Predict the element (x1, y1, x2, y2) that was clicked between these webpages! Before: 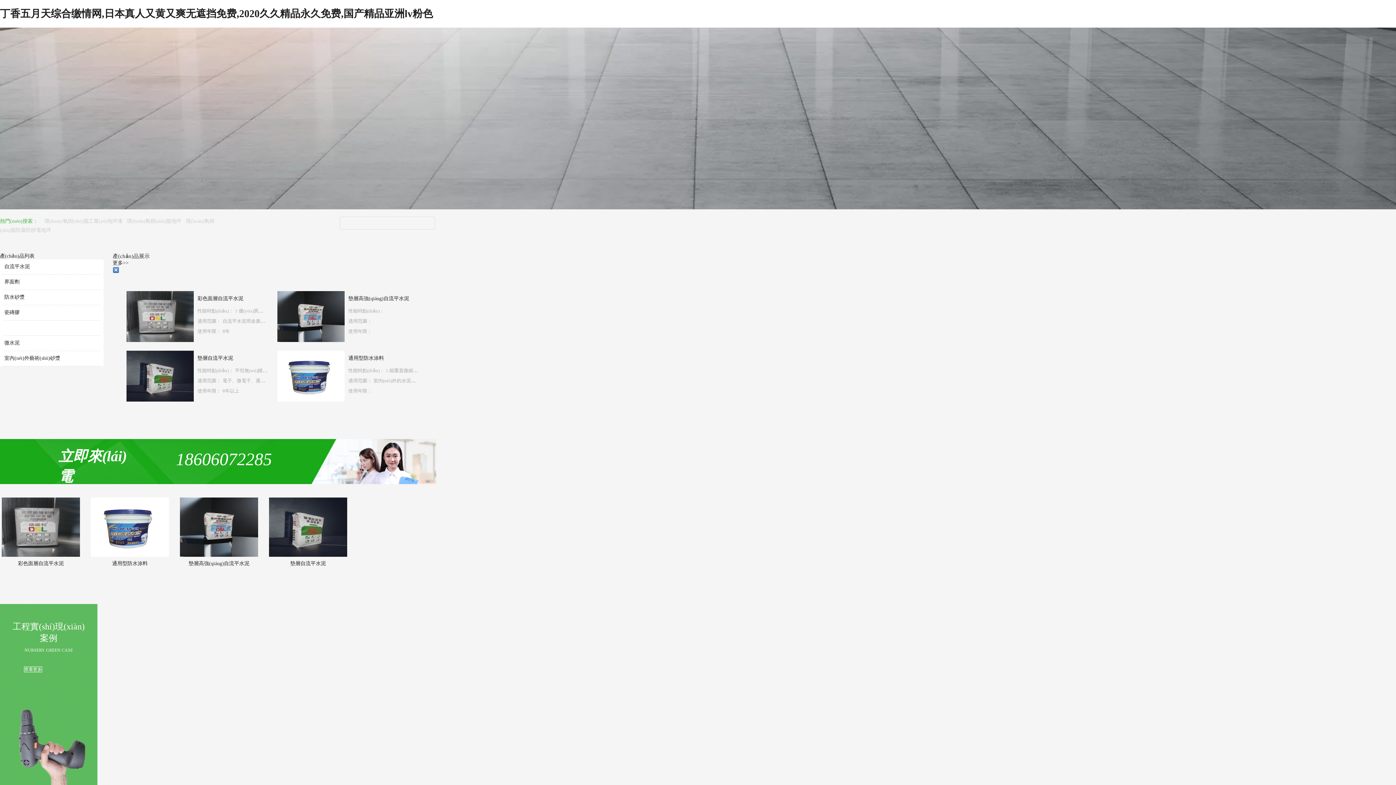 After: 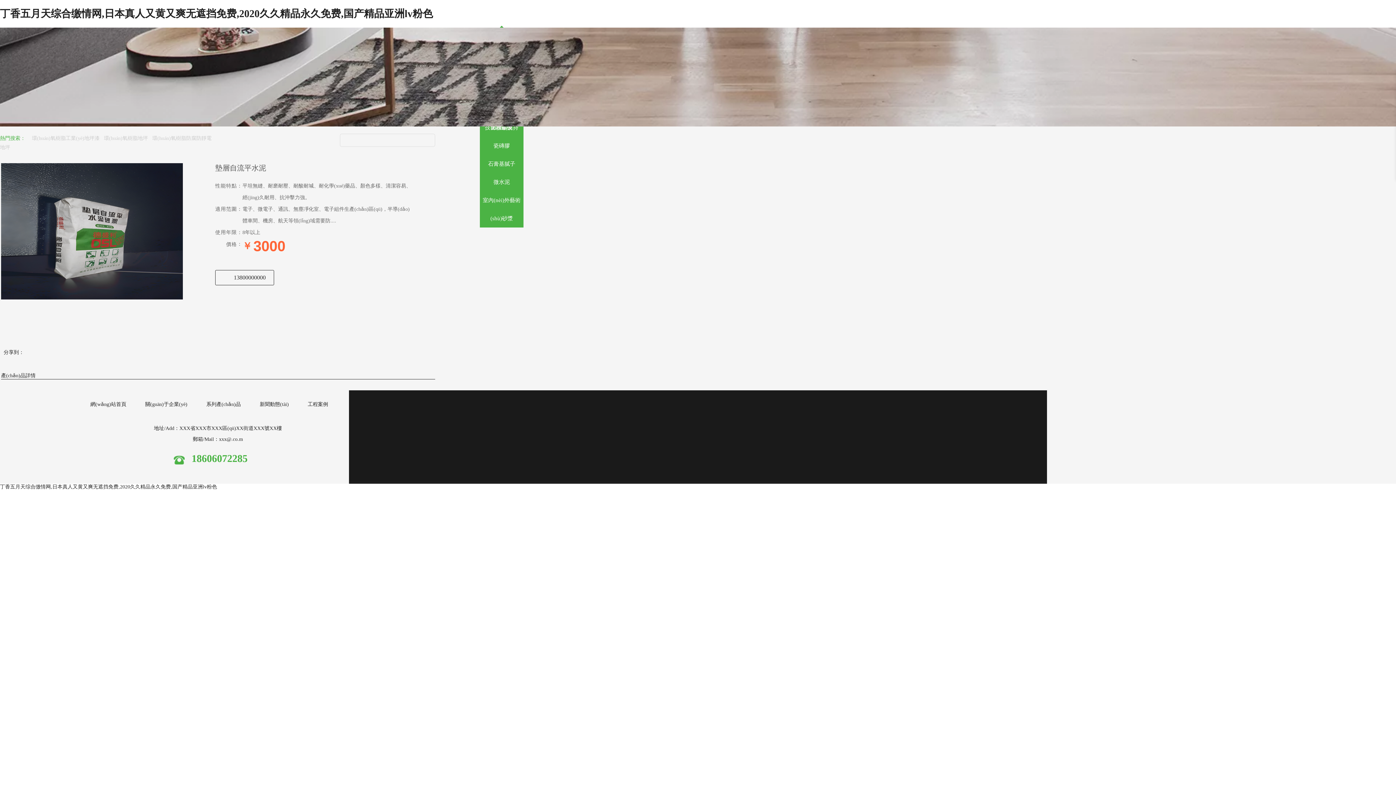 Action: bbox: (269, 497, 347, 503)